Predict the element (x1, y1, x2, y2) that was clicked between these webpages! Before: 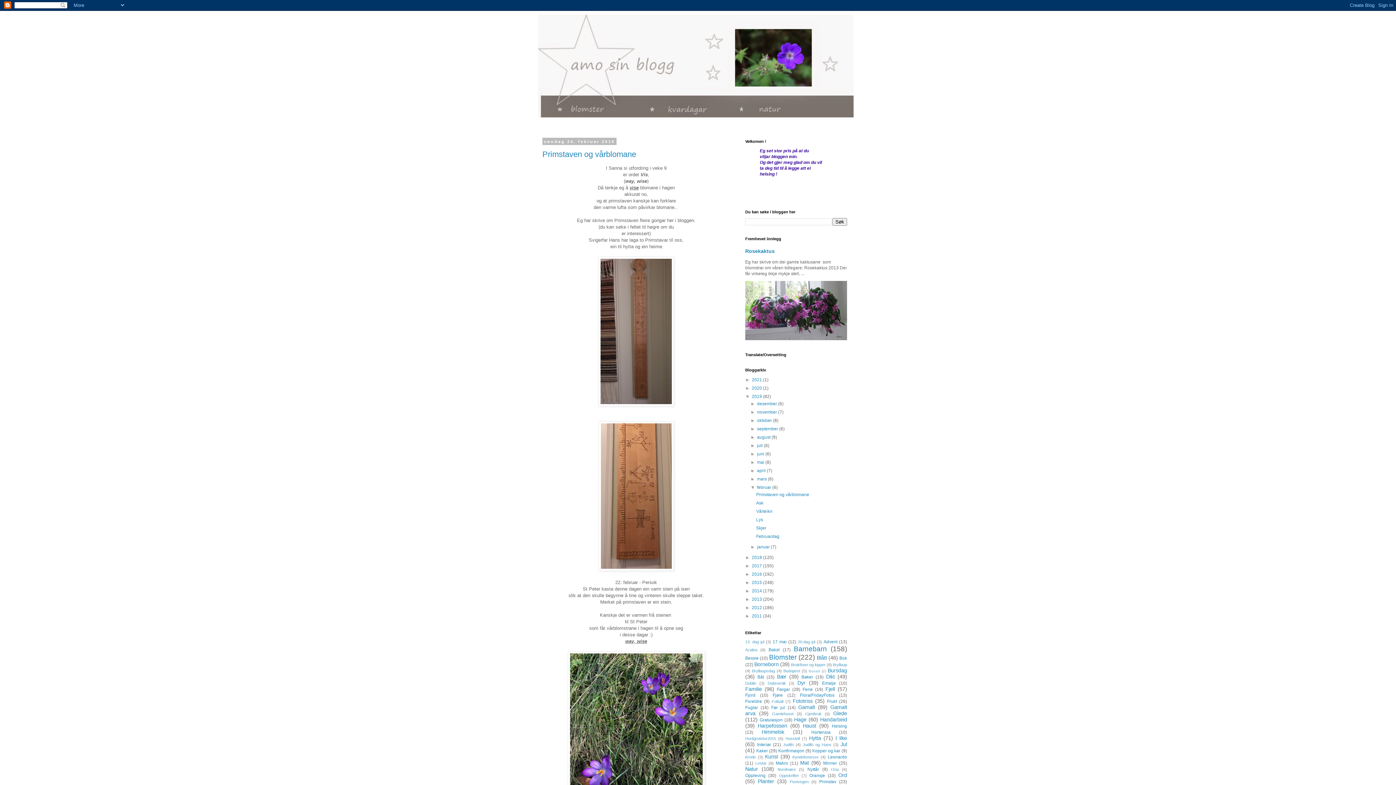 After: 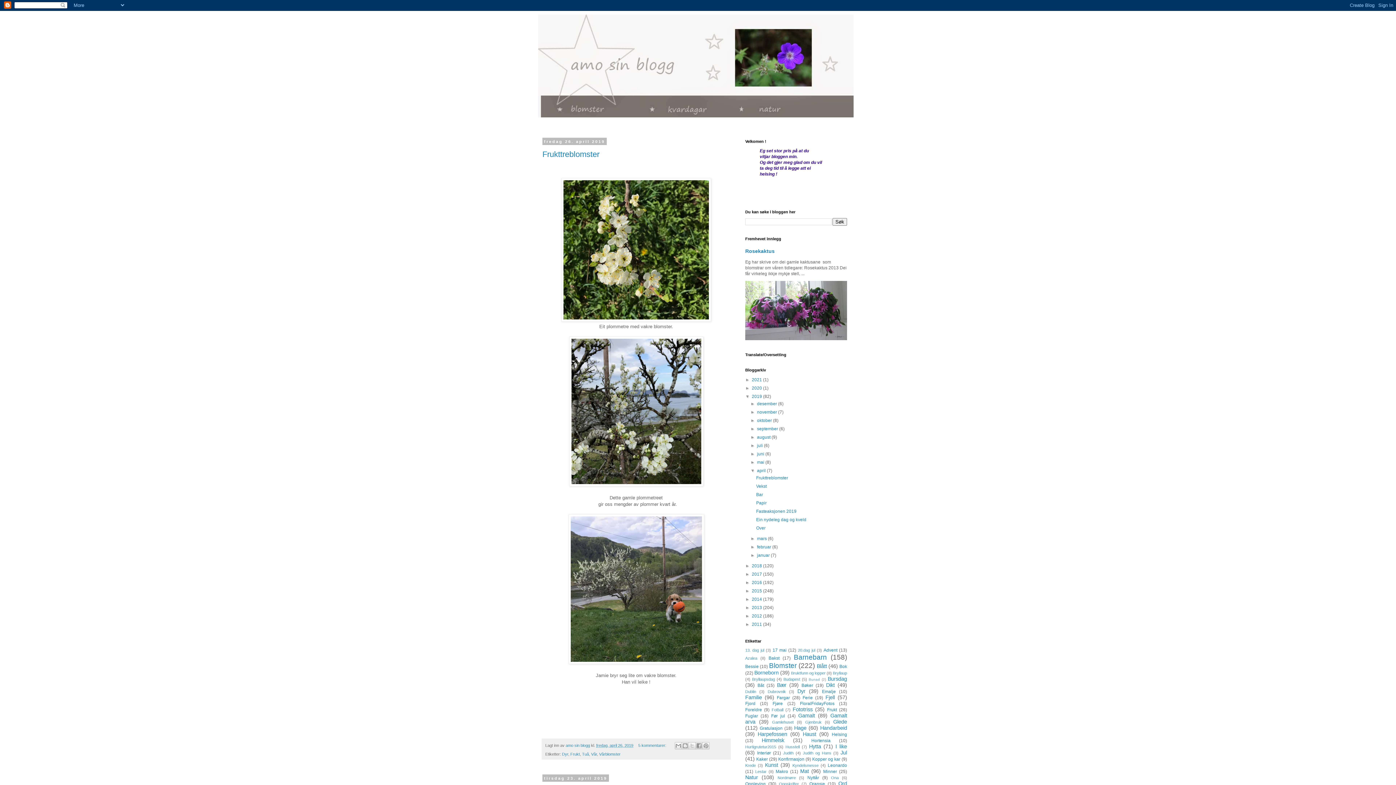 Action: label: april  bbox: (757, 468, 767, 473)